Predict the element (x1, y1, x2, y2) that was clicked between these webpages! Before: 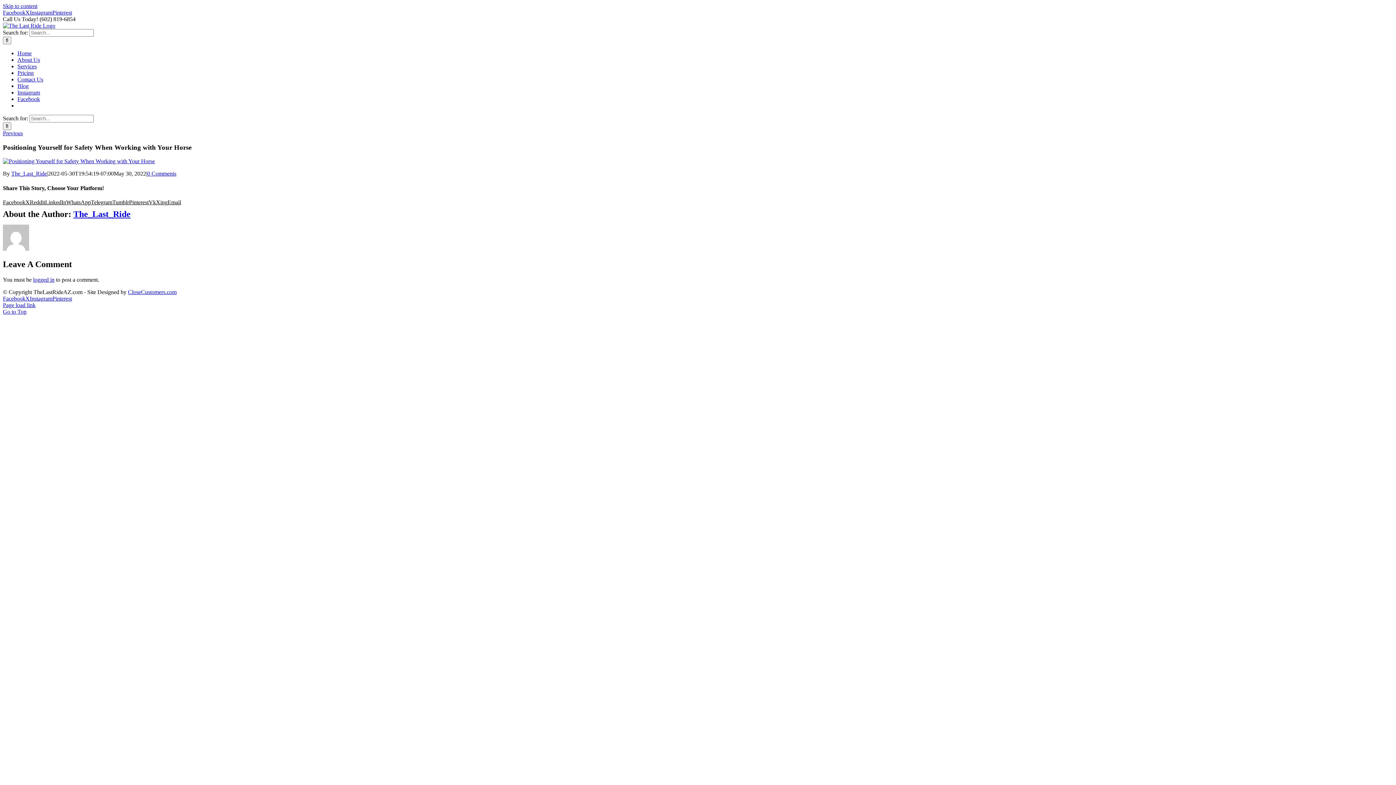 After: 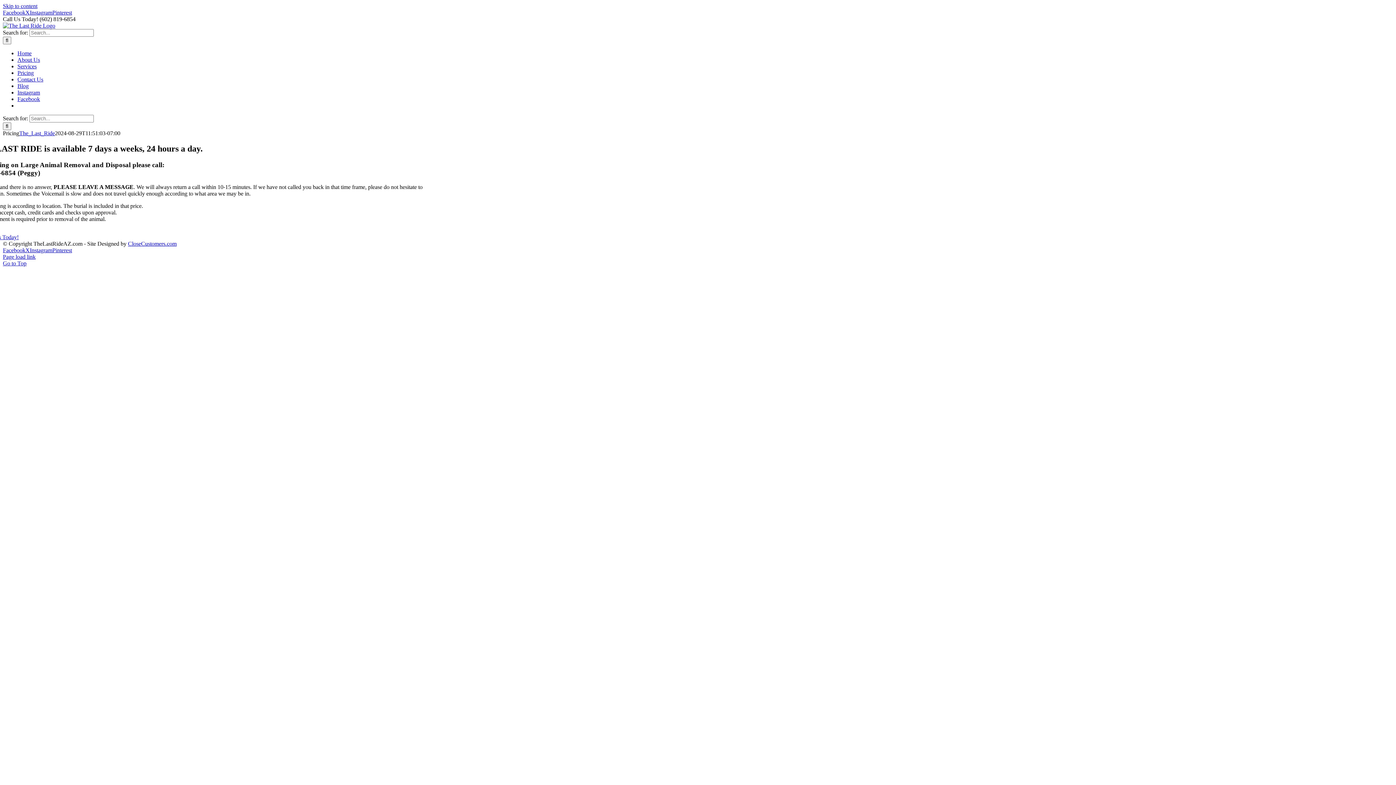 Action: label: Pricing bbox: (17, 69, 33, 76)